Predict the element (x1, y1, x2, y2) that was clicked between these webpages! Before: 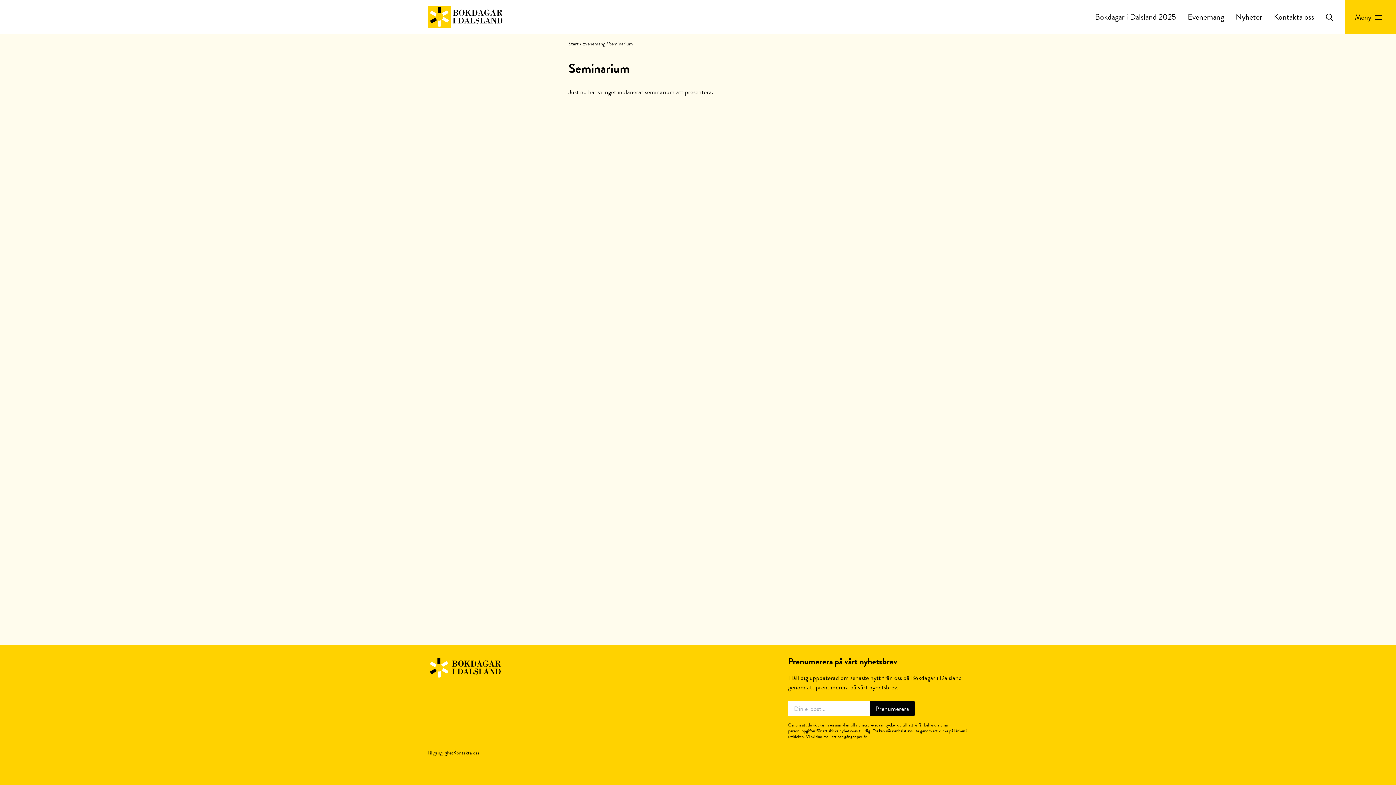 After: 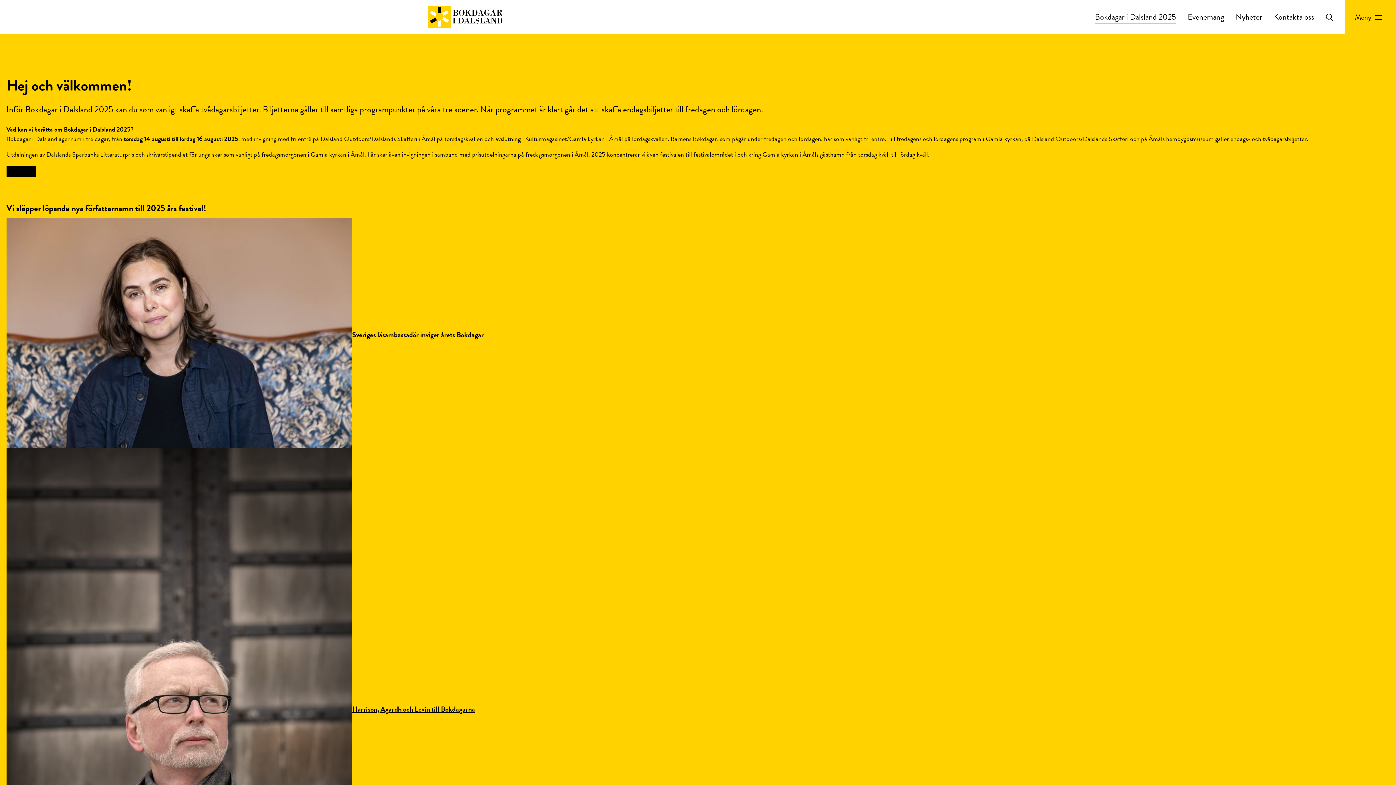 Action: bbox: (1095, 10, 1176, 23) label: Bokdagar i Dalsland 2025